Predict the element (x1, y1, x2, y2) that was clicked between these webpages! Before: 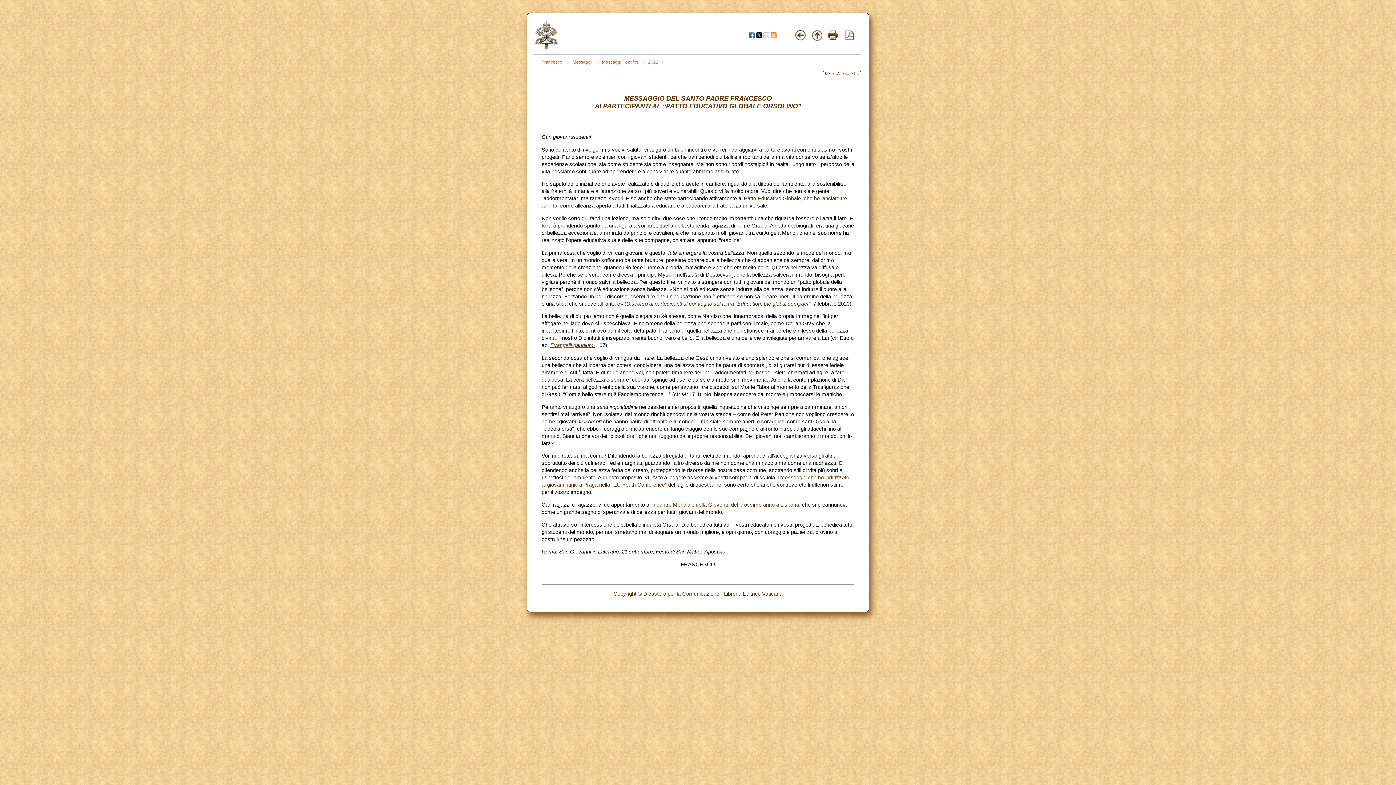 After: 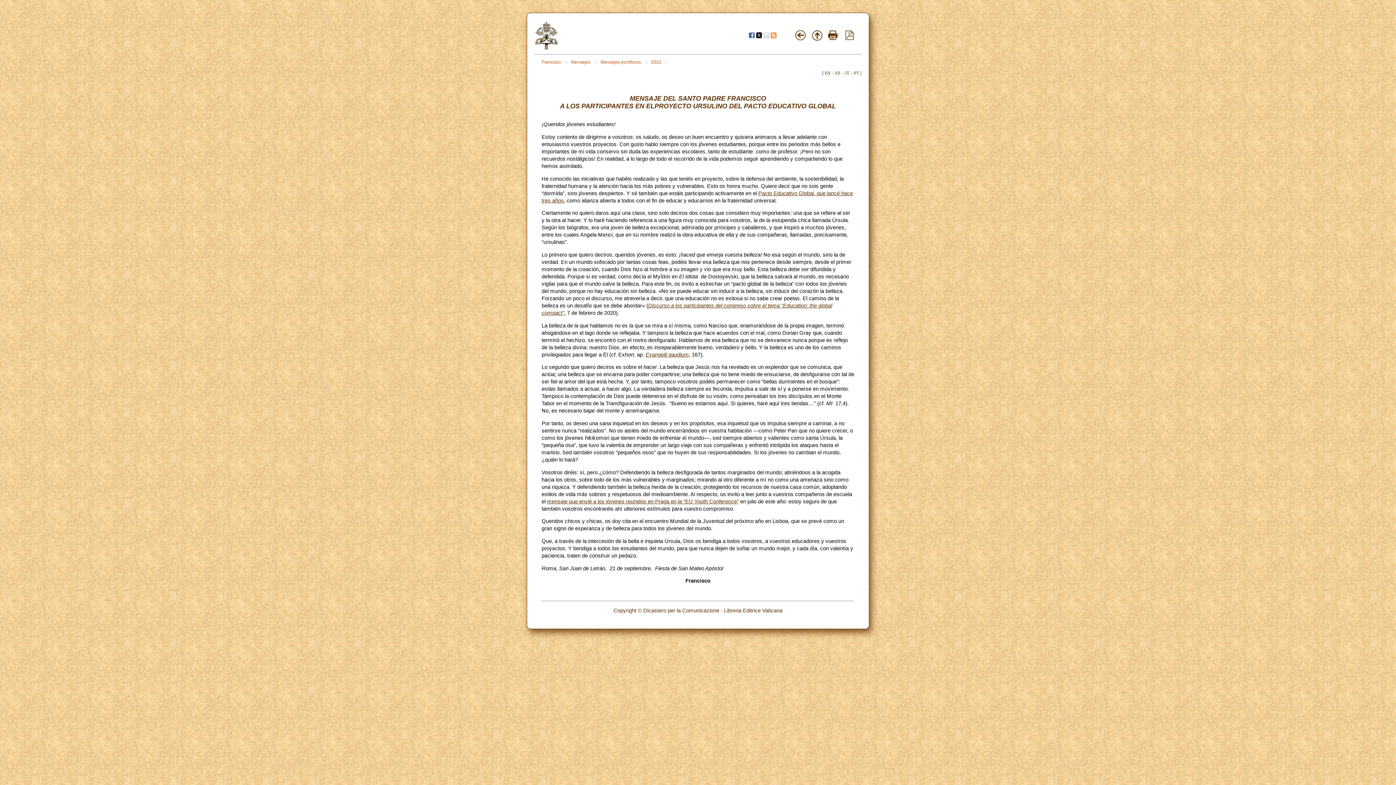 Action: bbox: (835, 70, 840, 75) label: ES